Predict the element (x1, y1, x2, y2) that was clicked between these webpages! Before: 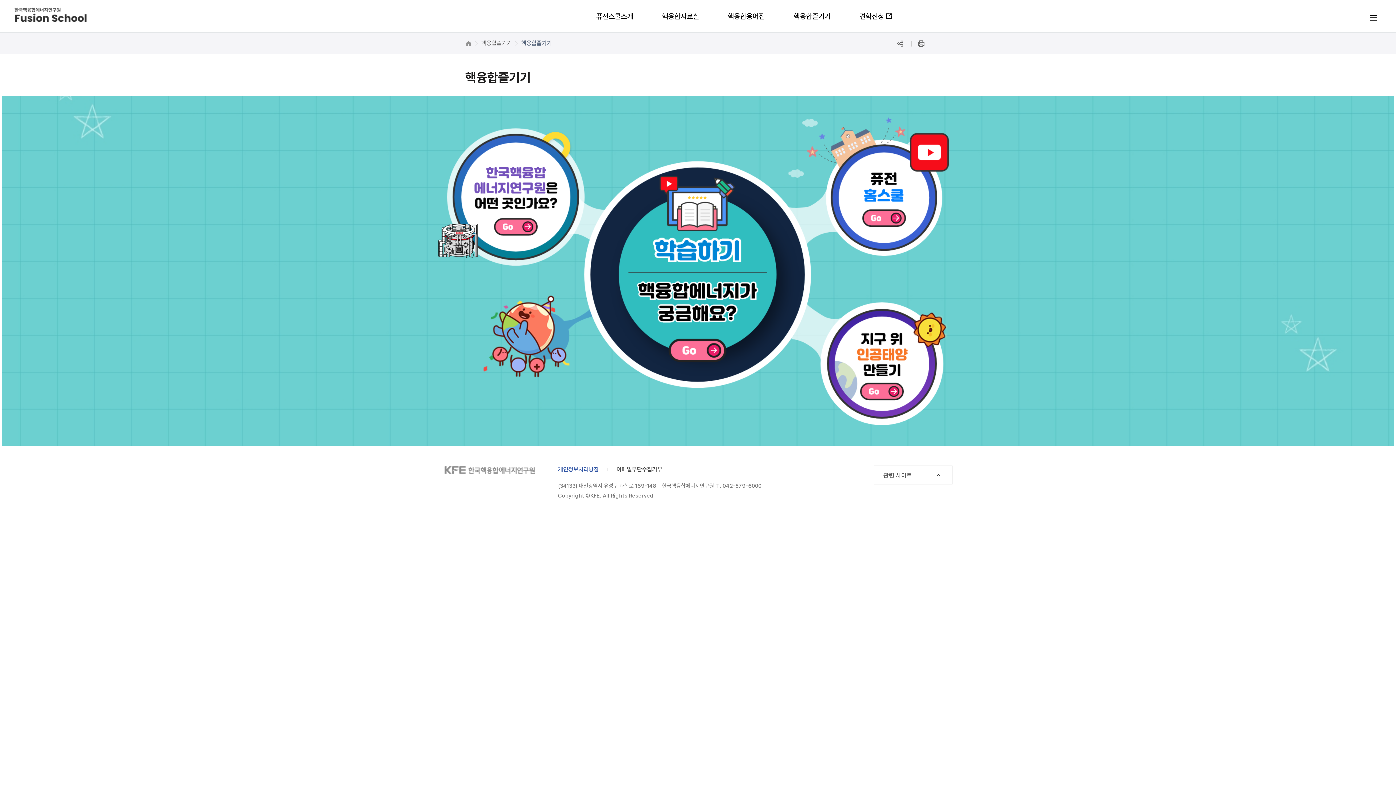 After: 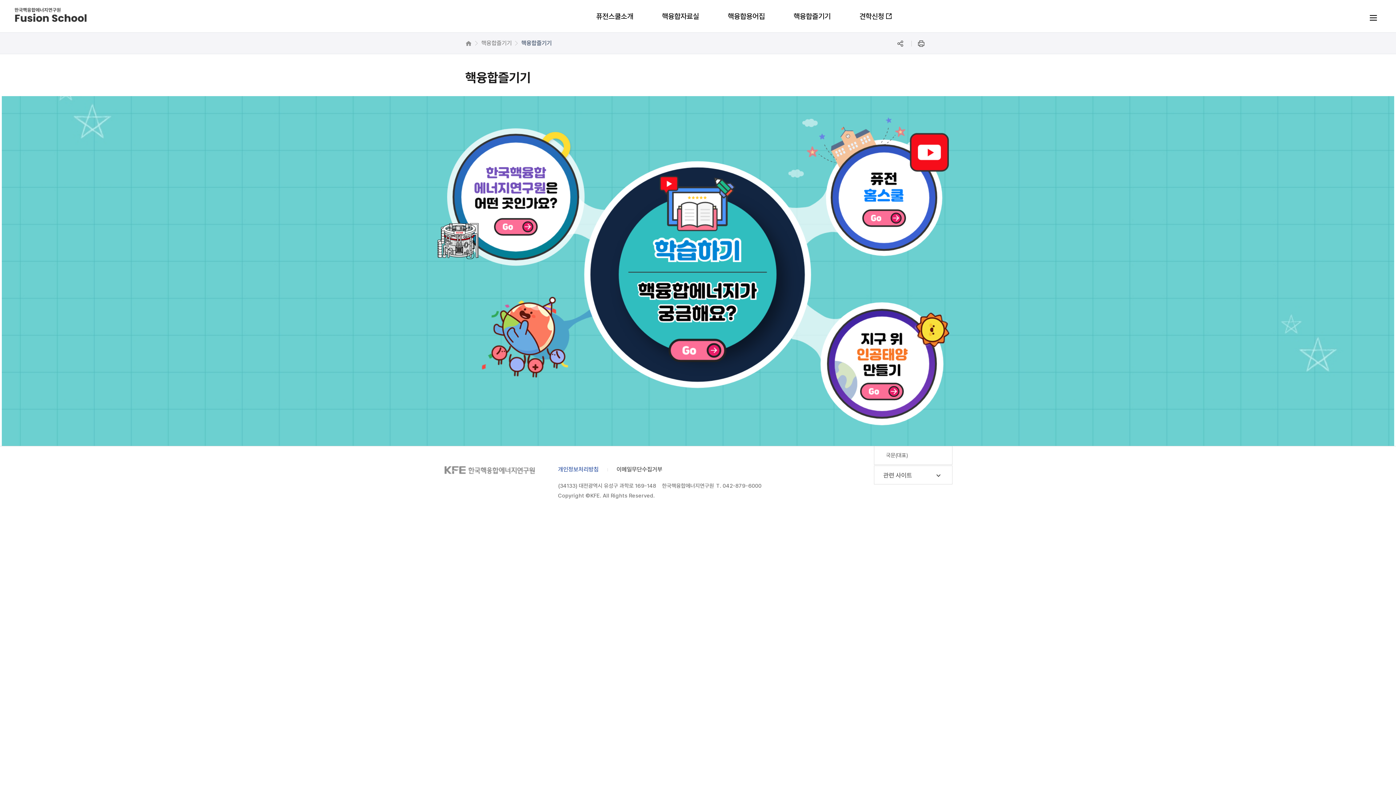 Action: label: 관련 사이트 bbox: (874, 465, 952, 484)